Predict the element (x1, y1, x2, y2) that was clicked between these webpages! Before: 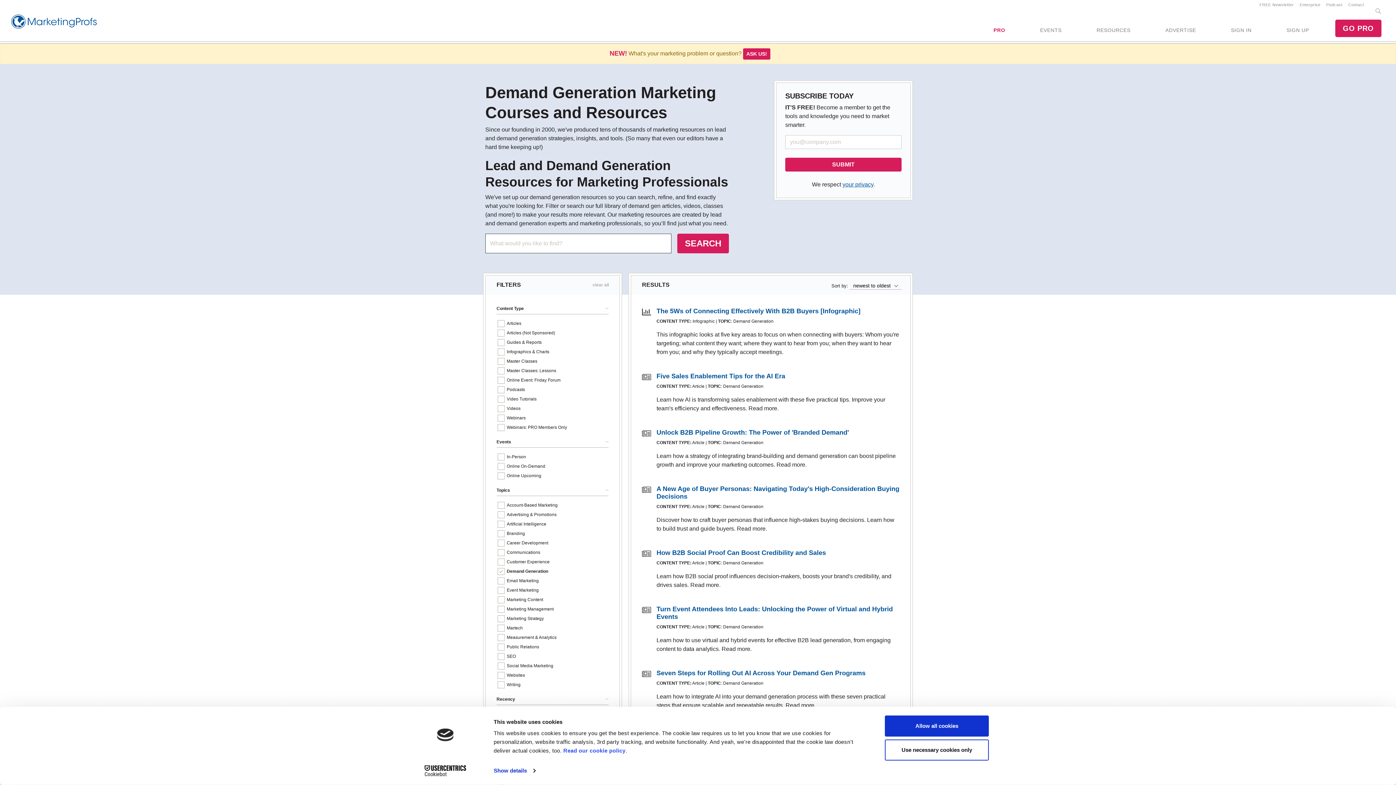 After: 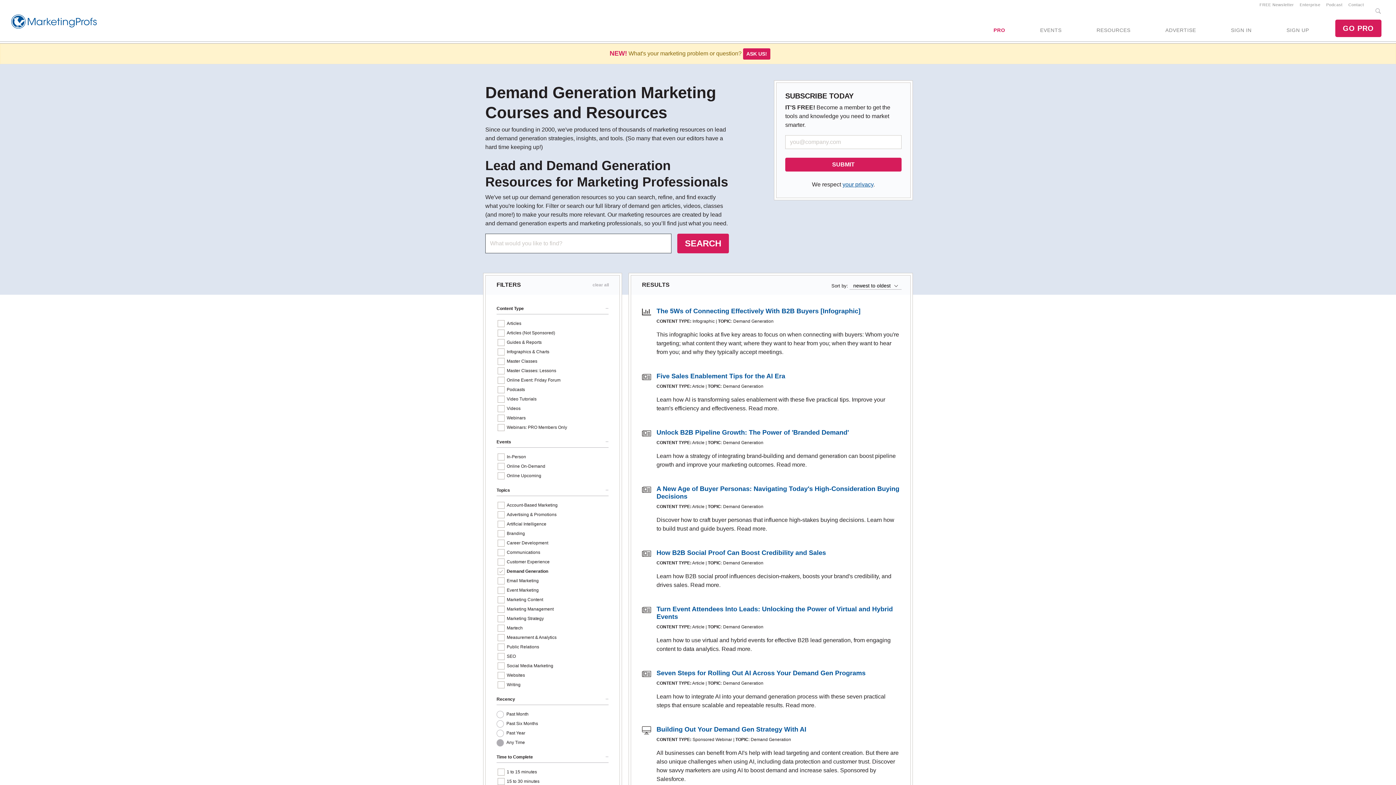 Action: bbox: (885, 715, 989, 737) label: Allow all cookies